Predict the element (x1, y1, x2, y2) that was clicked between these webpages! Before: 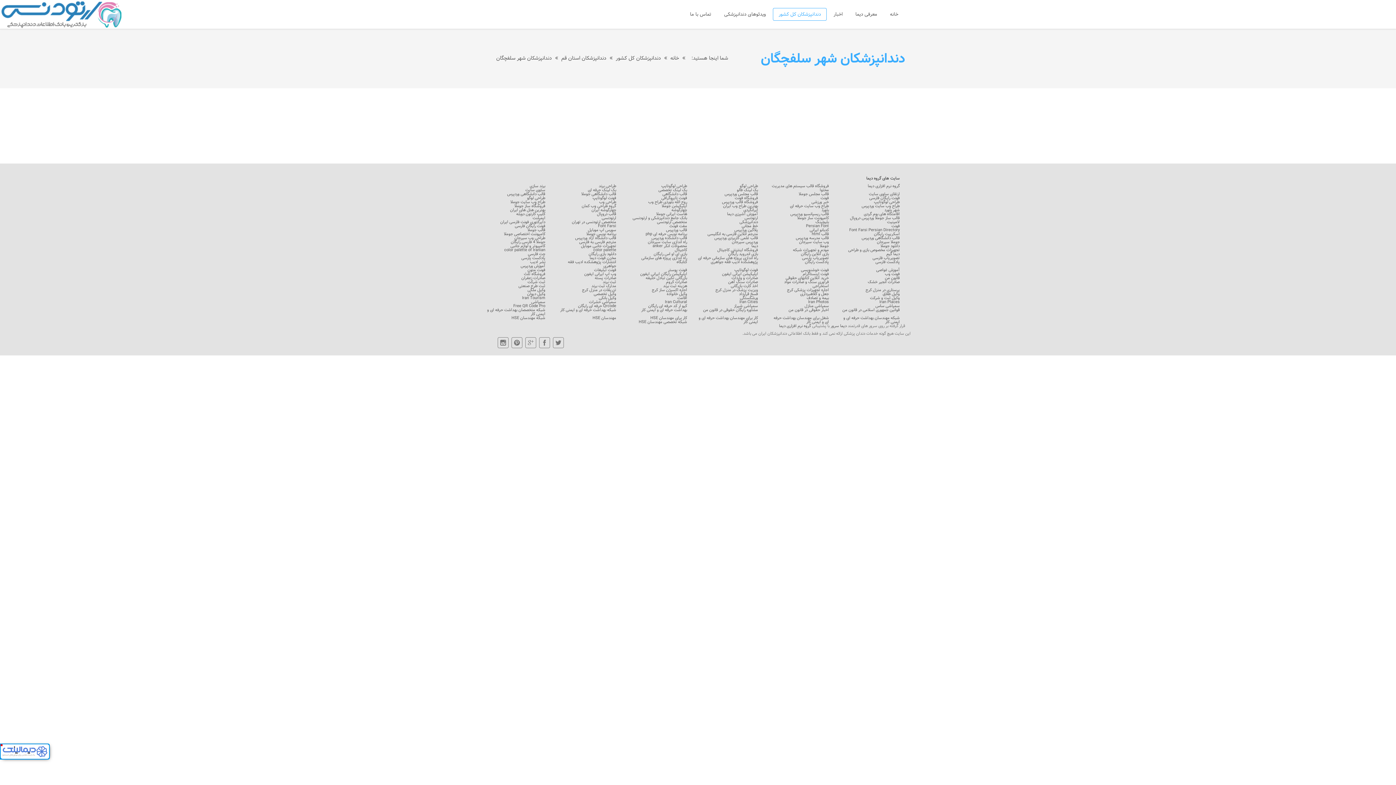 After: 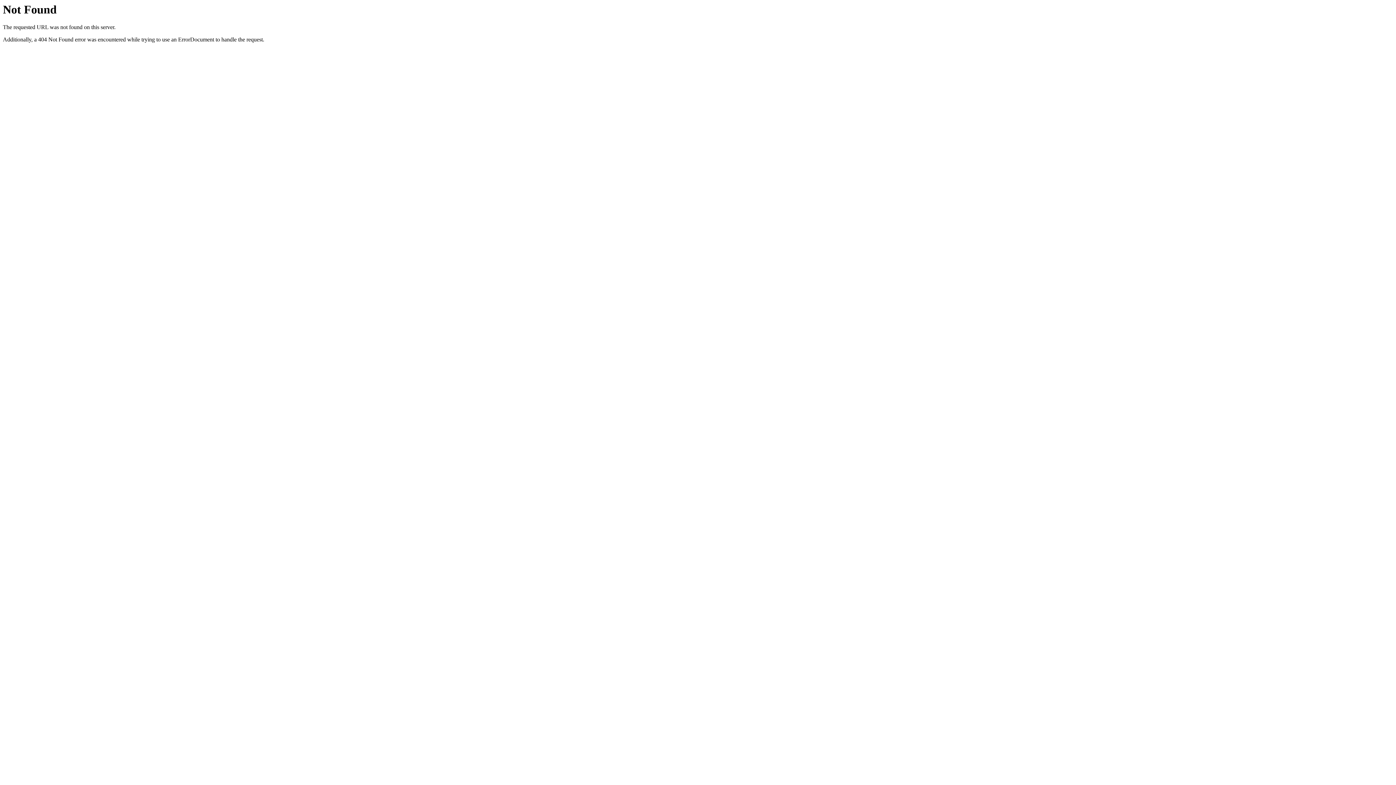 Action: bbox: (793, 246, 829, 253) label: مودم و تجهیزات شبکه